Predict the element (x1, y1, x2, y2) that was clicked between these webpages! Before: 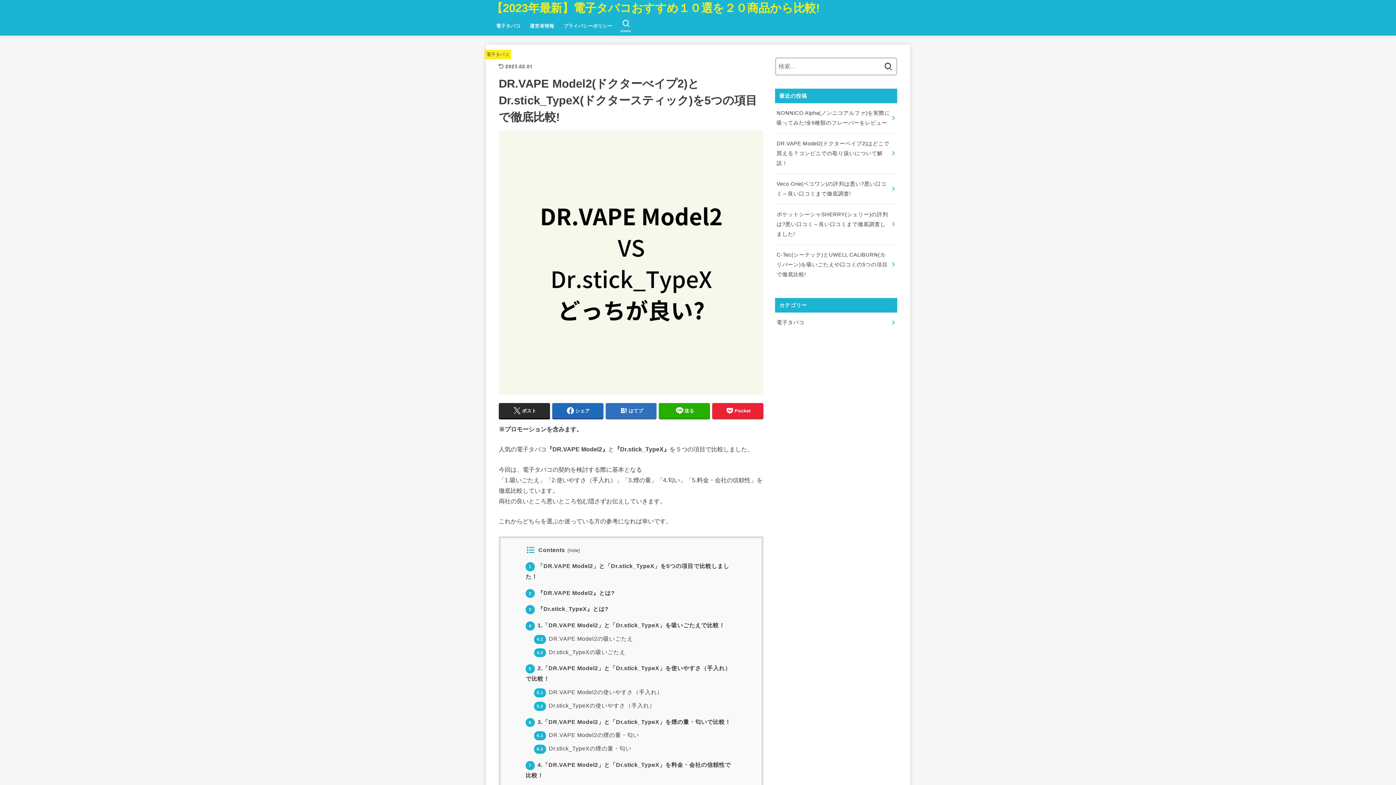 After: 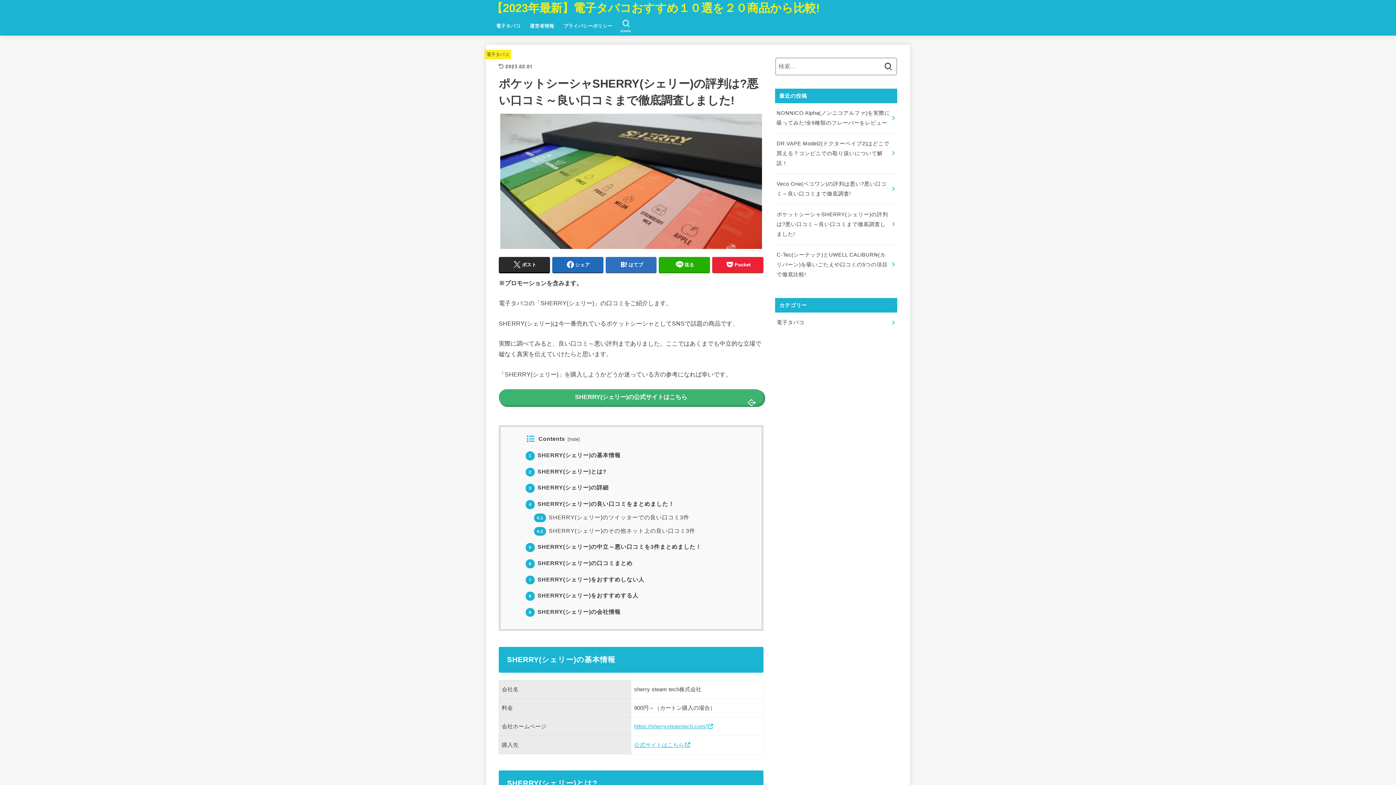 Action: bbox: (775, 204, 897, 244) label: ポケットシーシャSHERRY(シェリー)の評判は?悪い口コミ～良い口コミまで徹底調査しました!